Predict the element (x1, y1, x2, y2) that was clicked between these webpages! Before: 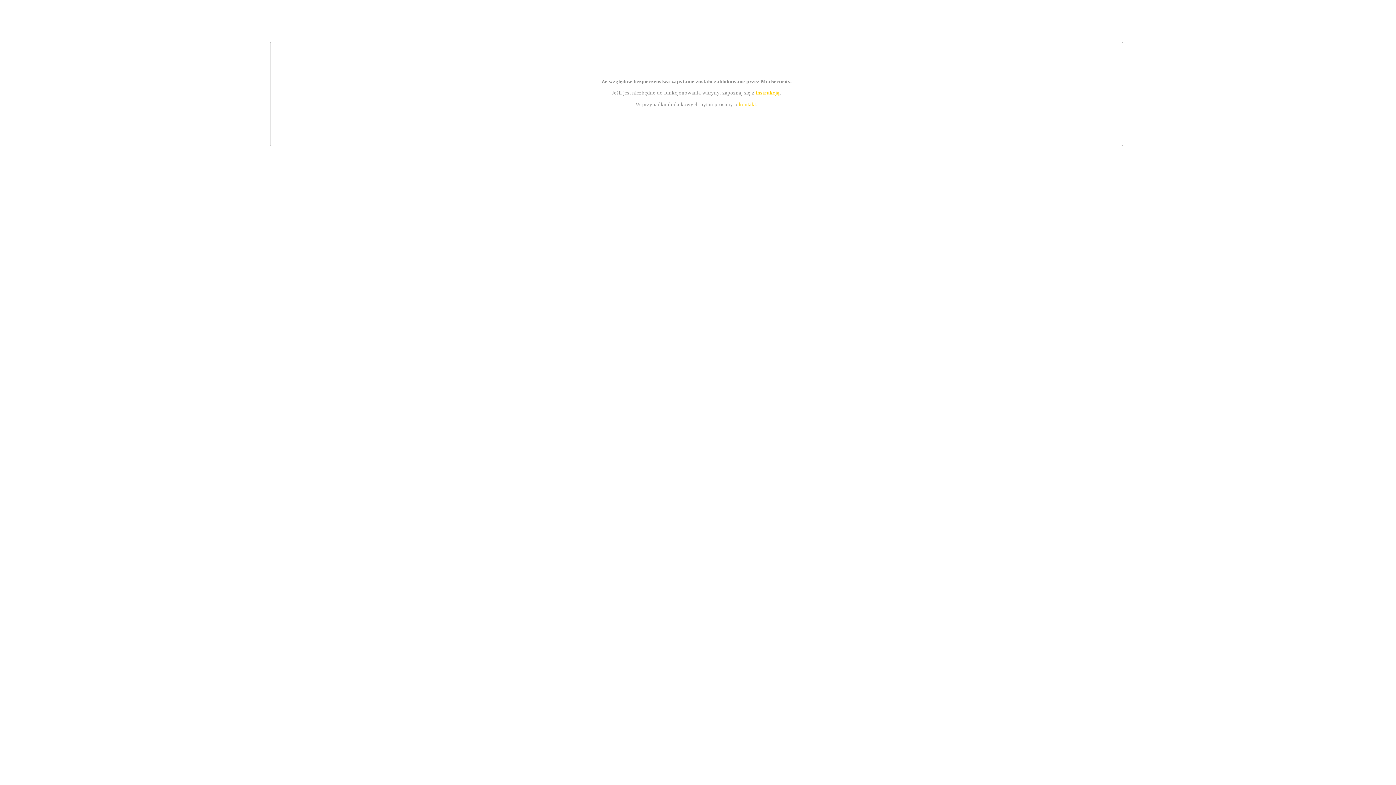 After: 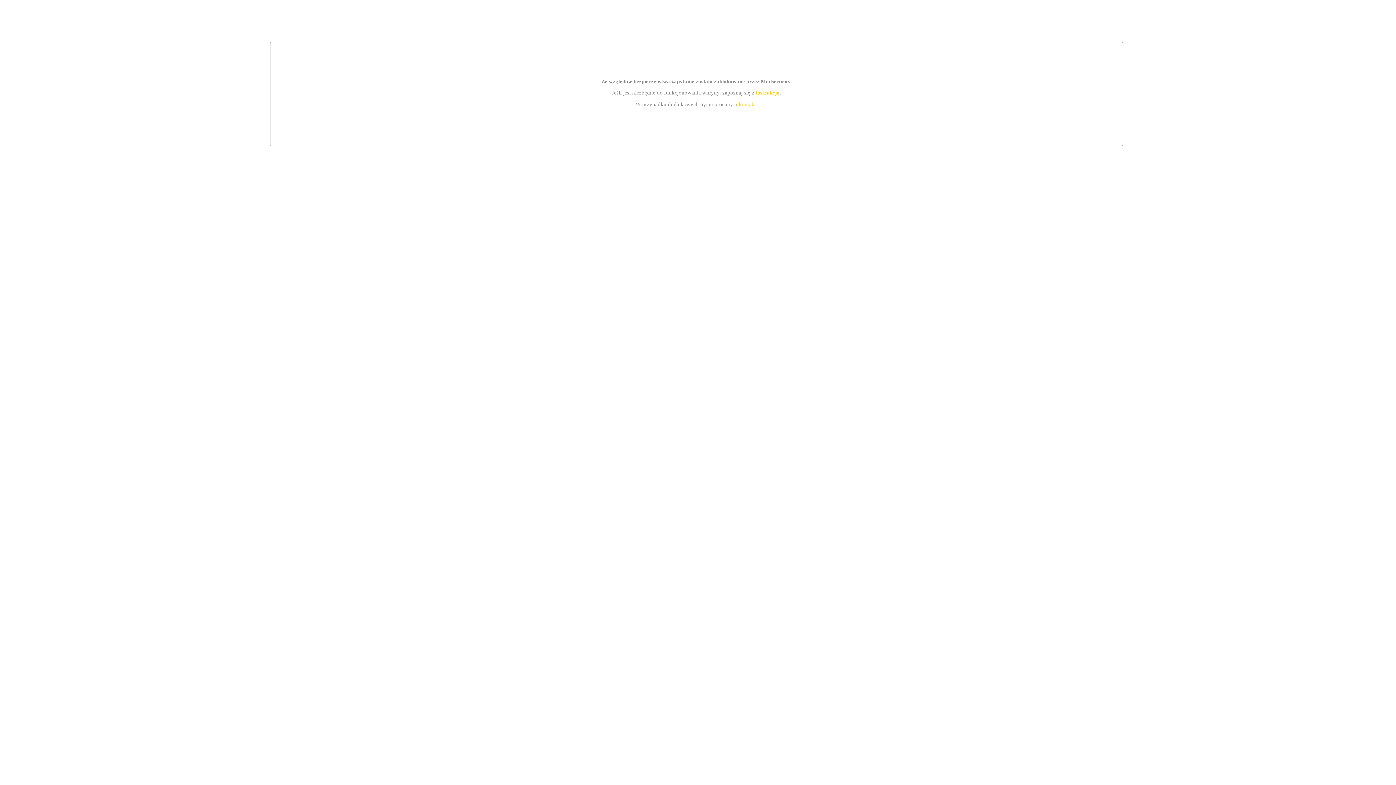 Action: label: instrukcją bbox: (755, 89, 779, 95)